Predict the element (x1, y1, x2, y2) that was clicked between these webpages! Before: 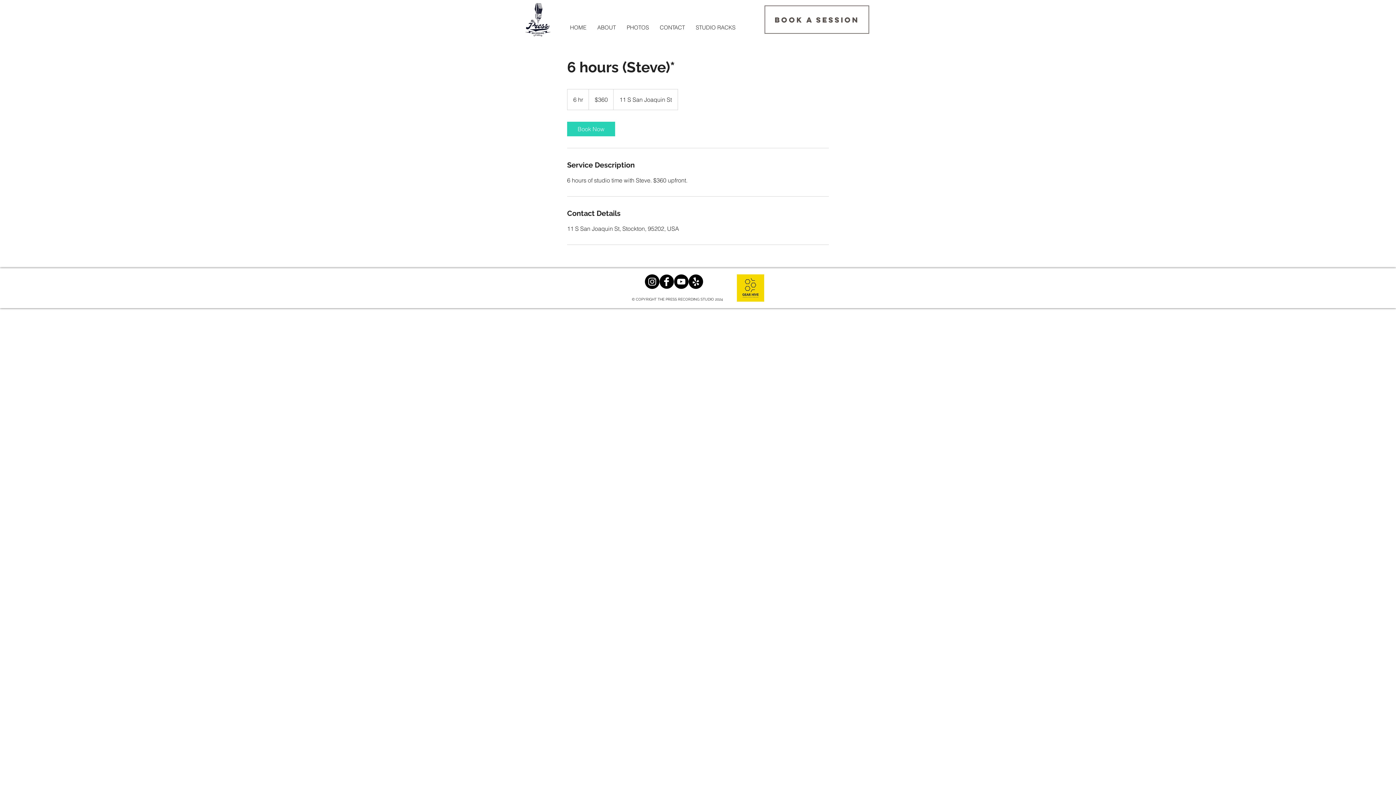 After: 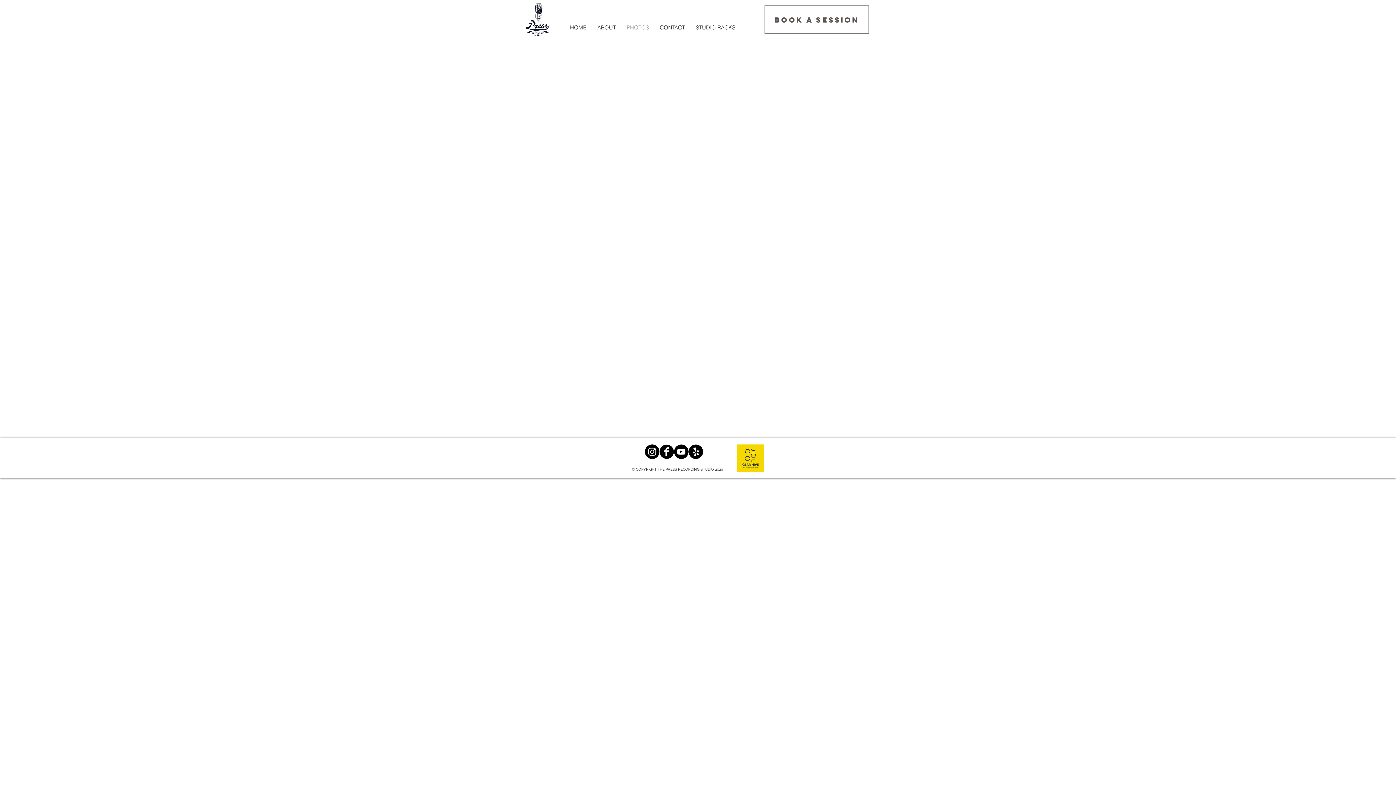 Action: label: PHOTOS bbox: (621, 22, 654, 32)